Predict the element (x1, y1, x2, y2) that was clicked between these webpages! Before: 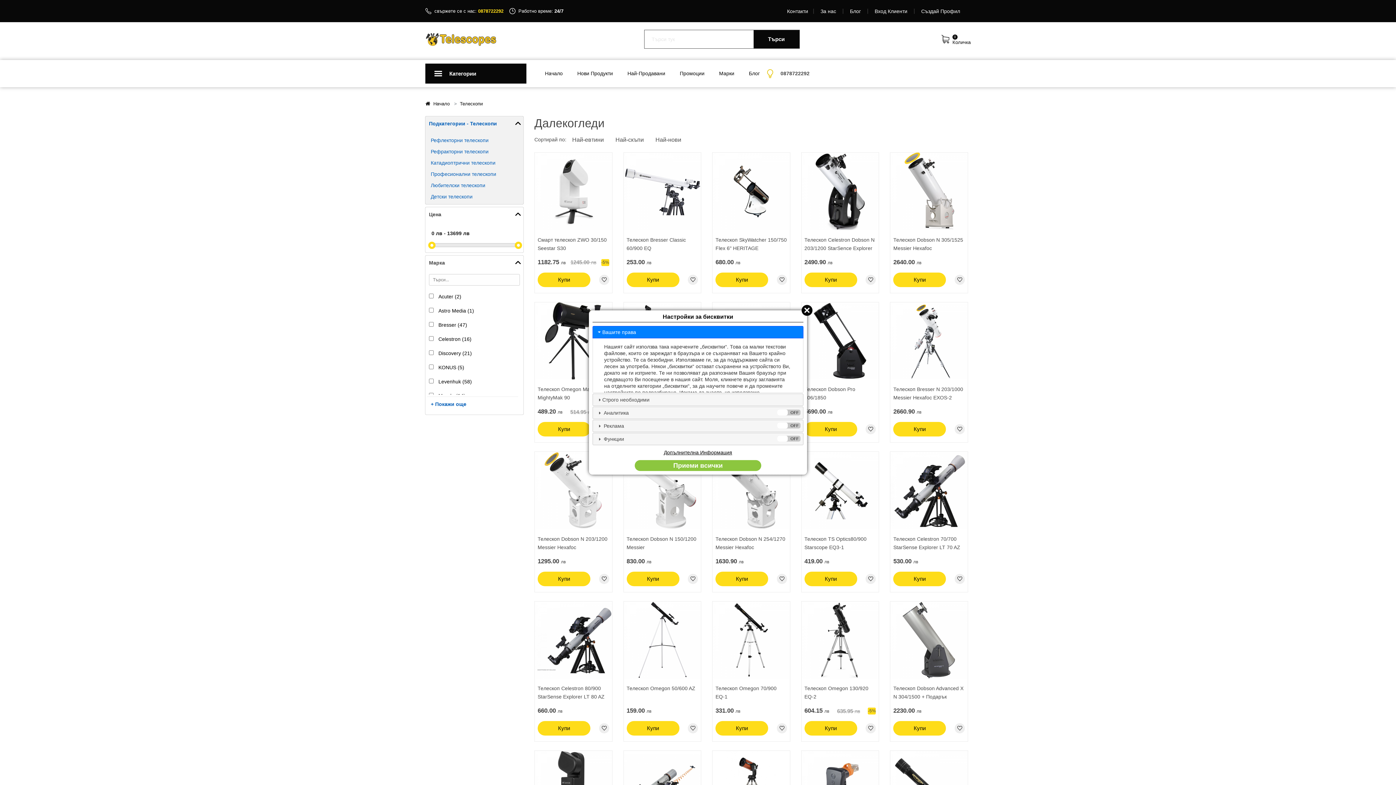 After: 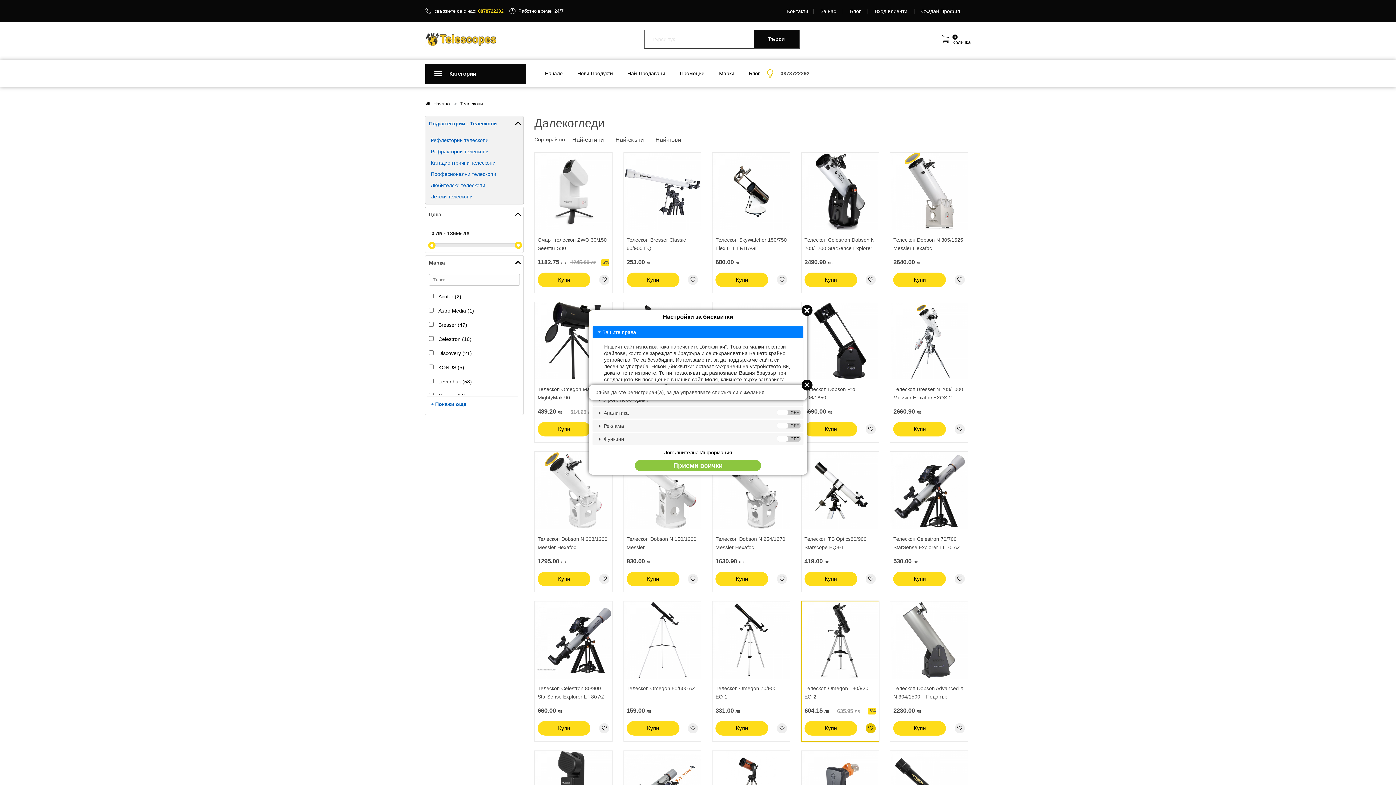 Action: bbox: (865, 723, 876, 733)